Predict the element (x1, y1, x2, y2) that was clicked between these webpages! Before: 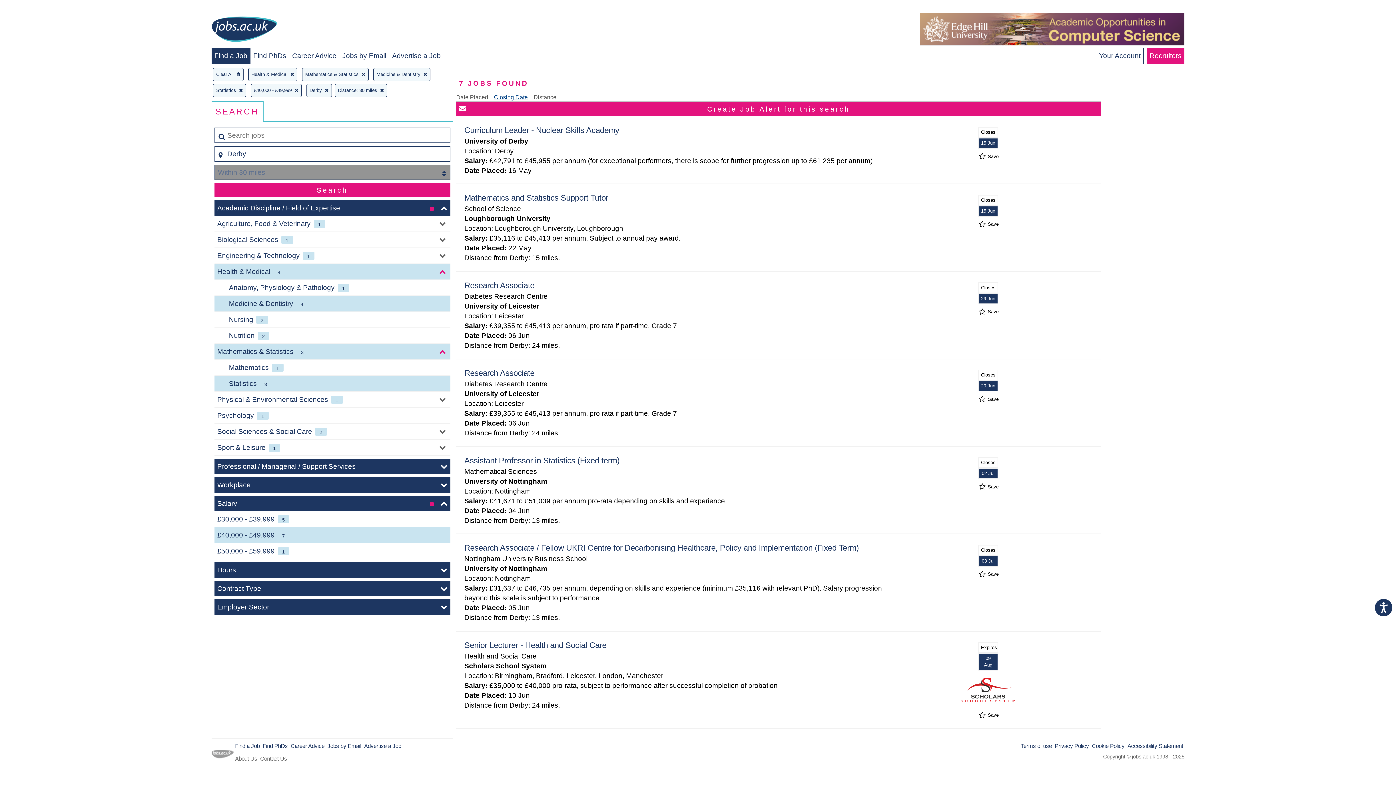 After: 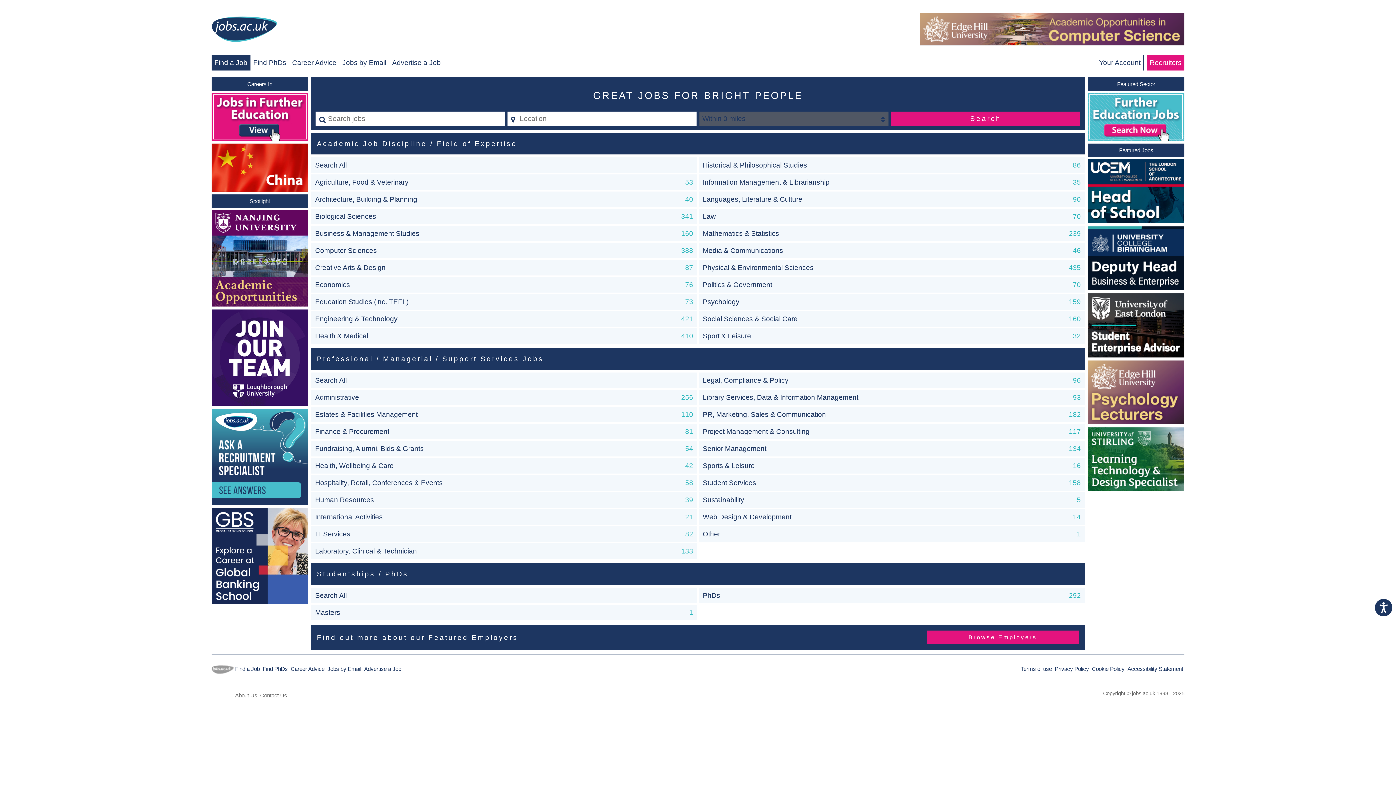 Action: bbox: (214, 52, 247, 59) label: Find a Job